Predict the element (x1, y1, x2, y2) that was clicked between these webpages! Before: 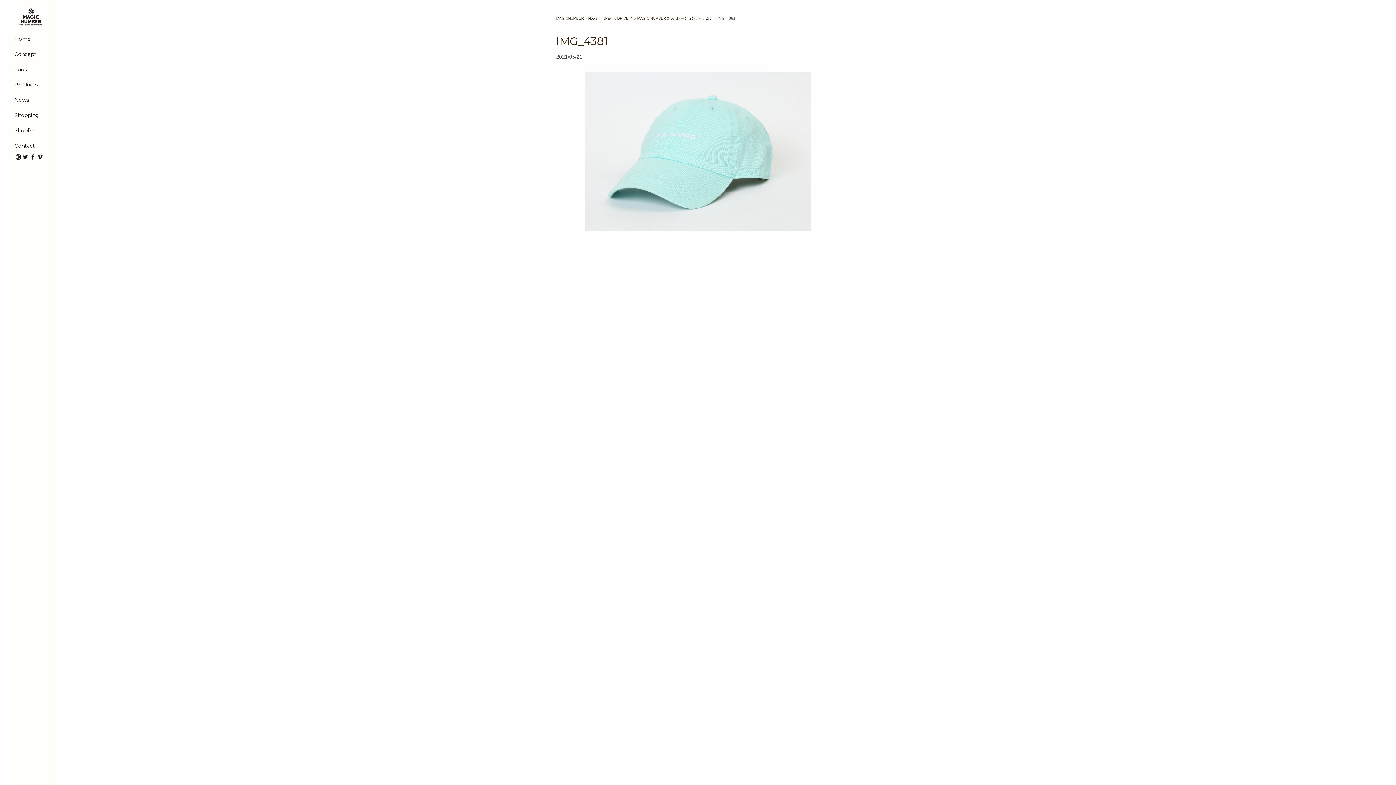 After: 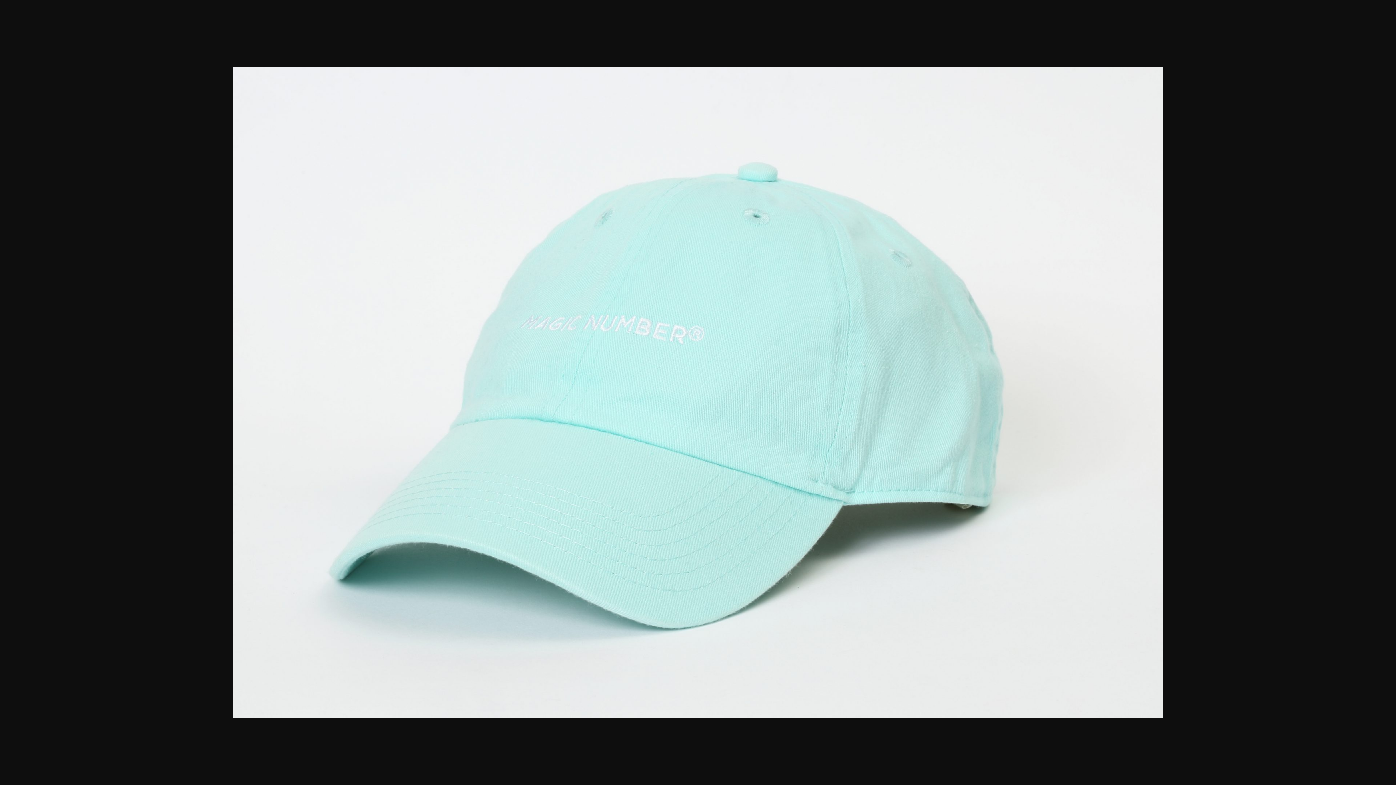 Action: bbox: (556, 72, 840, 234)